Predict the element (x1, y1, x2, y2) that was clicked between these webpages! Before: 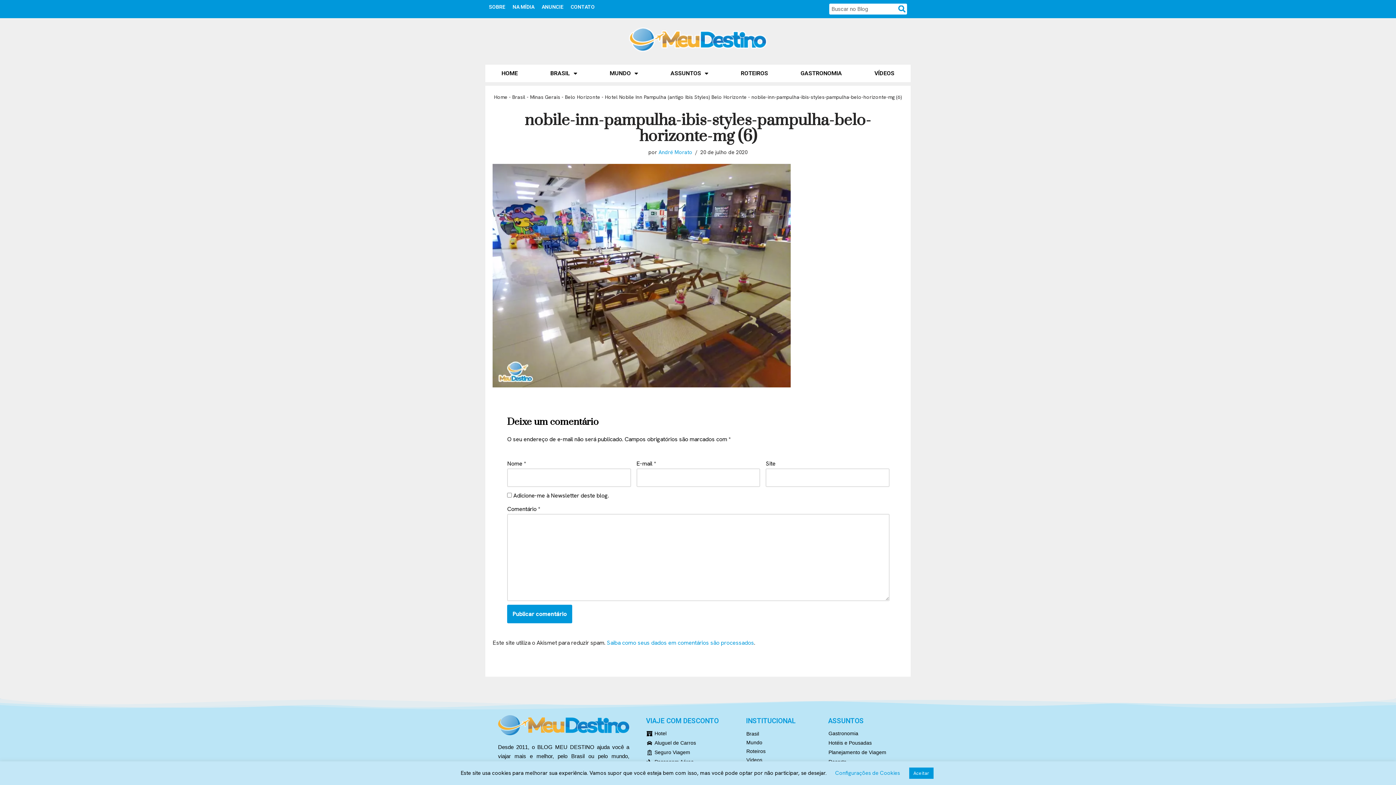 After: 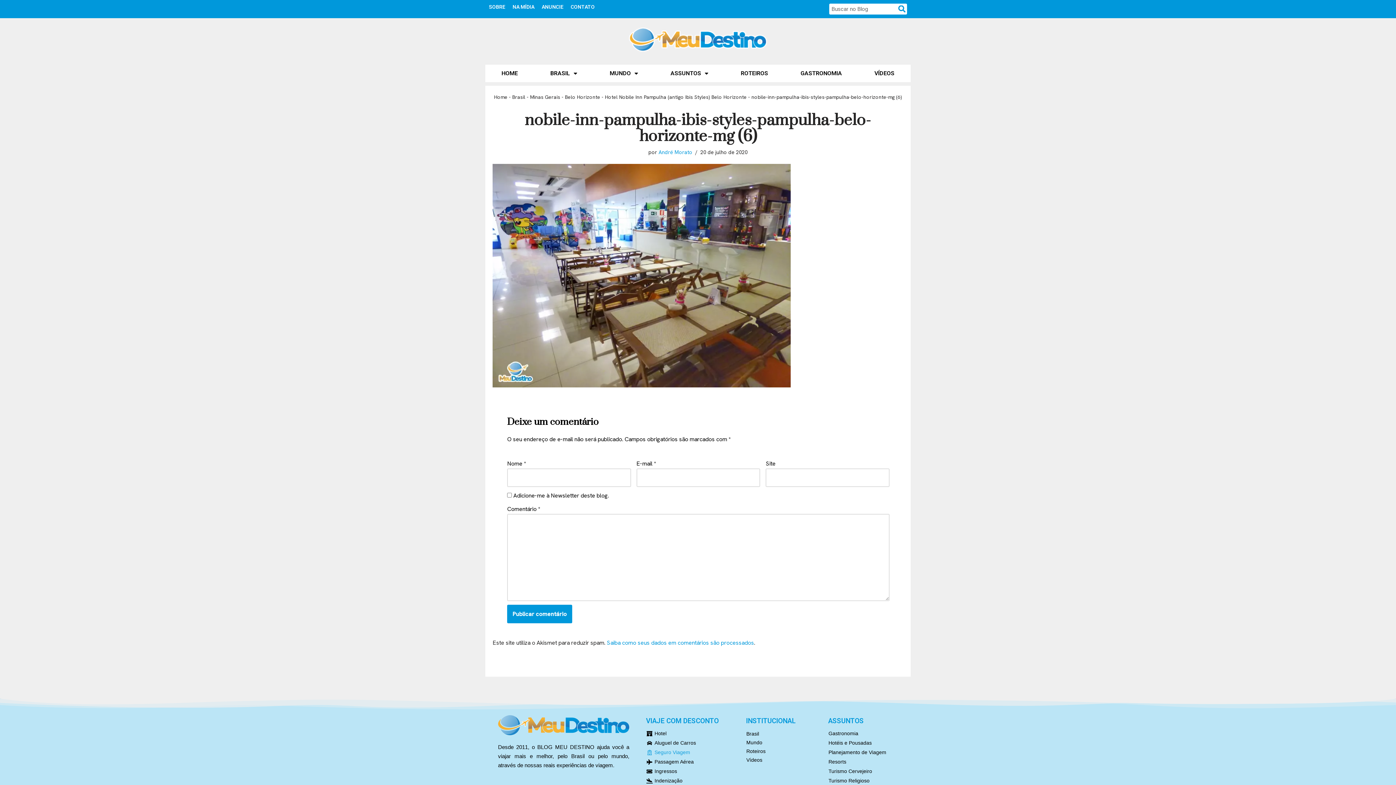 Action: label: Seguro Viagem bbox: (646, 748, 696, 757)